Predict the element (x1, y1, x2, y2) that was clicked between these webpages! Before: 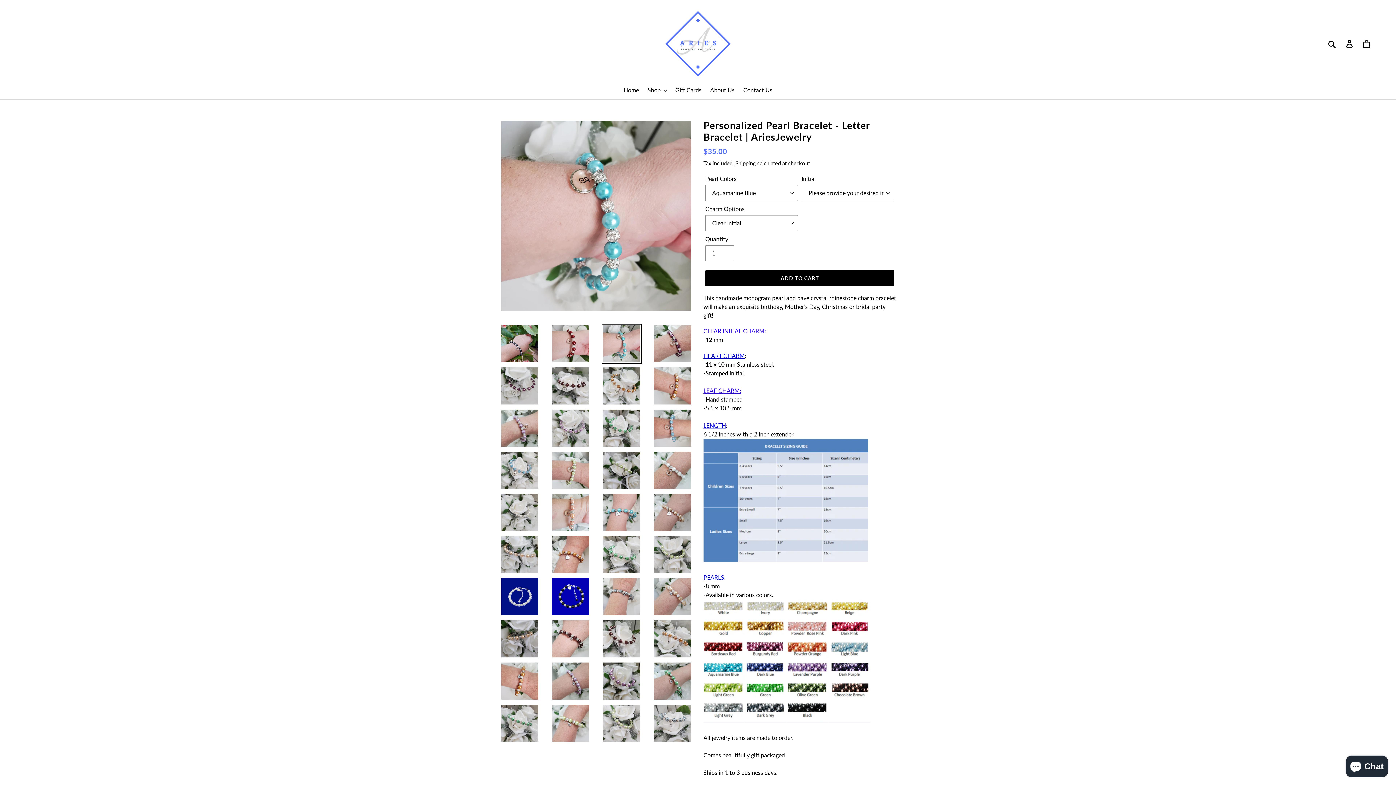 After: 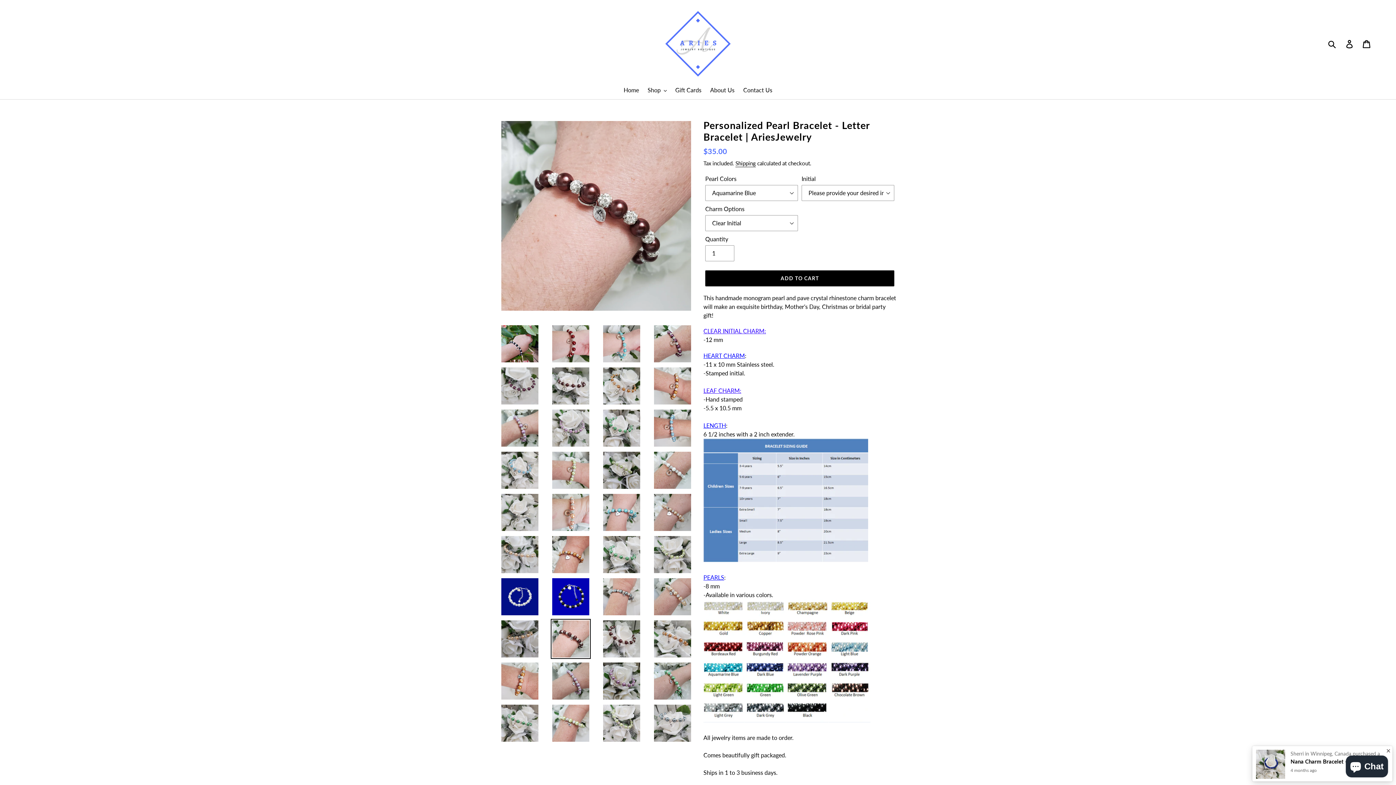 Action: bbox: (550, 619, 590, 659)